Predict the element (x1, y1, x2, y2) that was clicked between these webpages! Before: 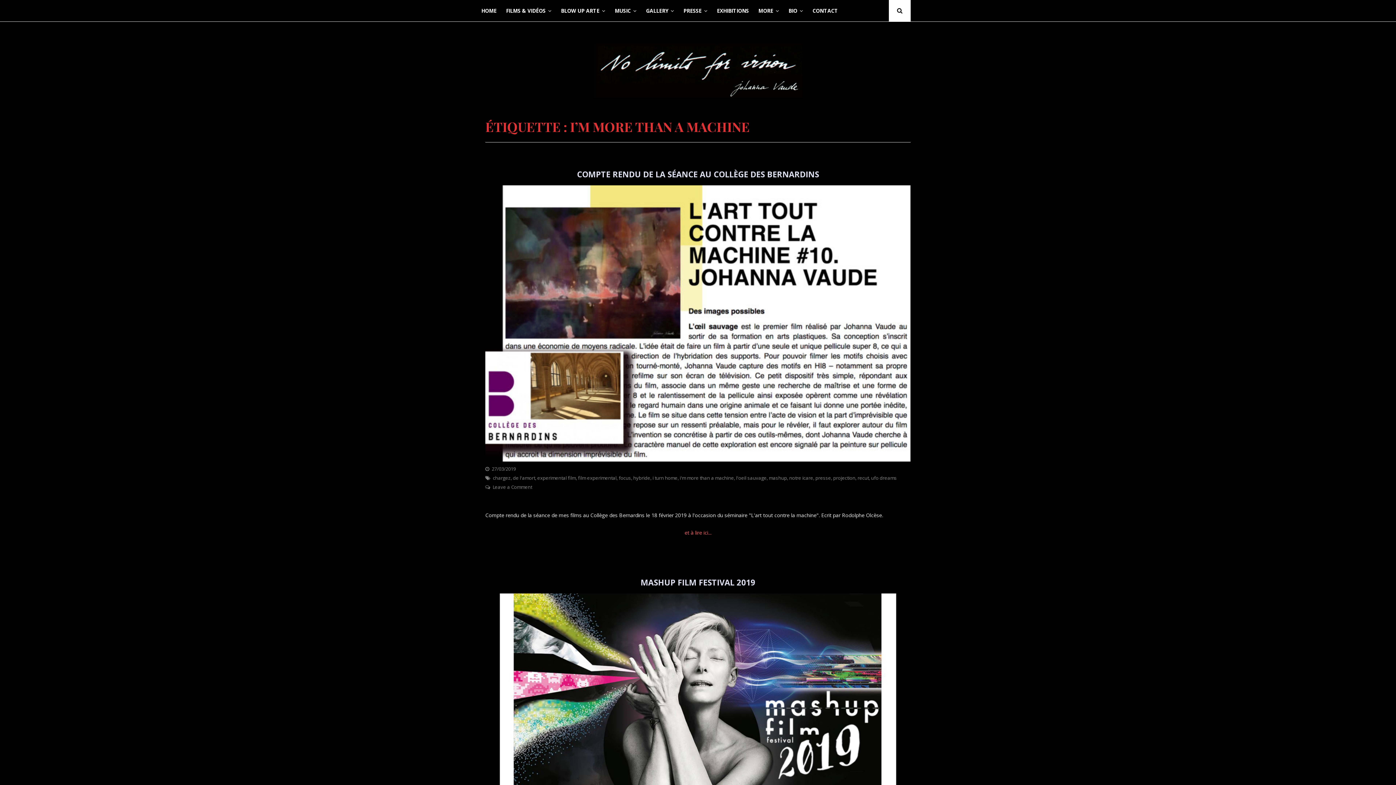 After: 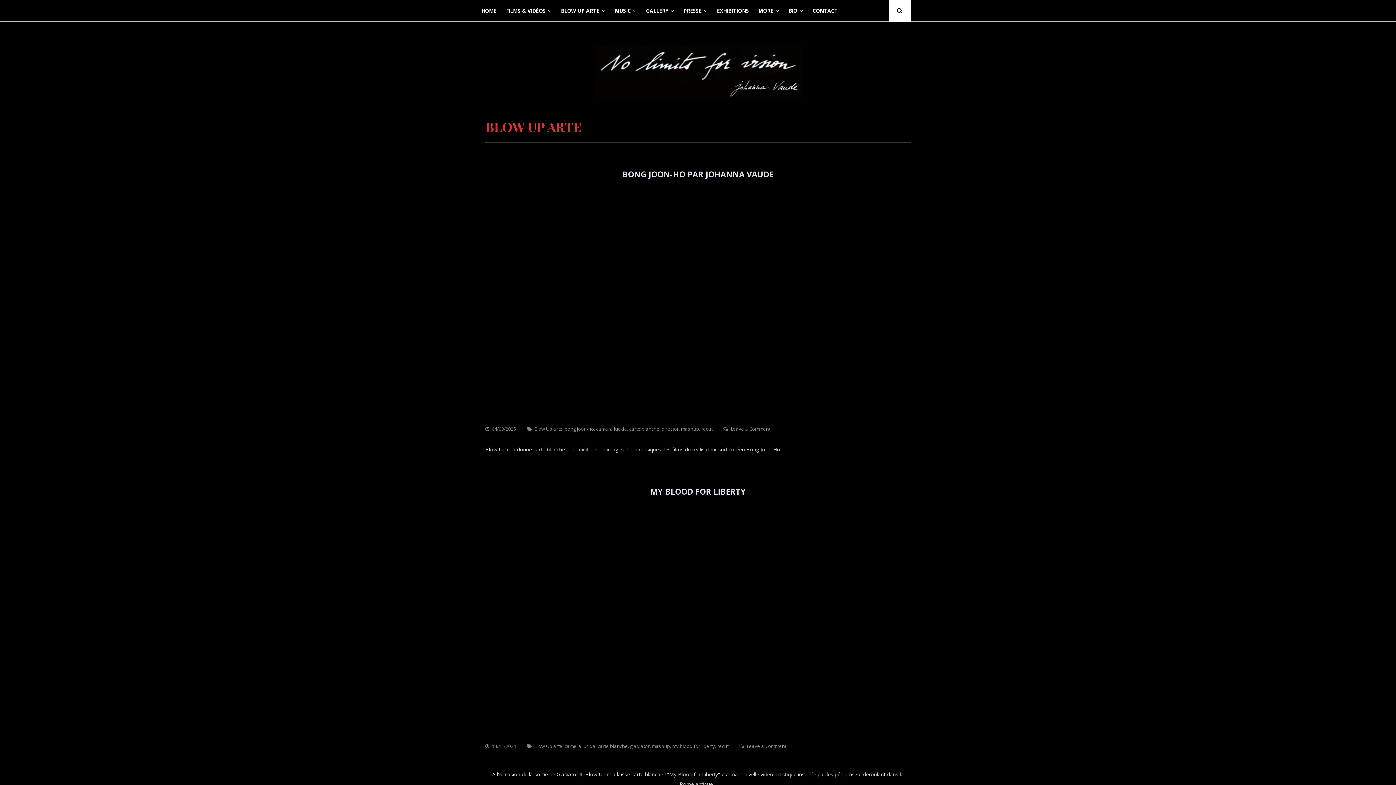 Action: label: BLOW UP ARTE bbox: (556, 0, 610, 21)